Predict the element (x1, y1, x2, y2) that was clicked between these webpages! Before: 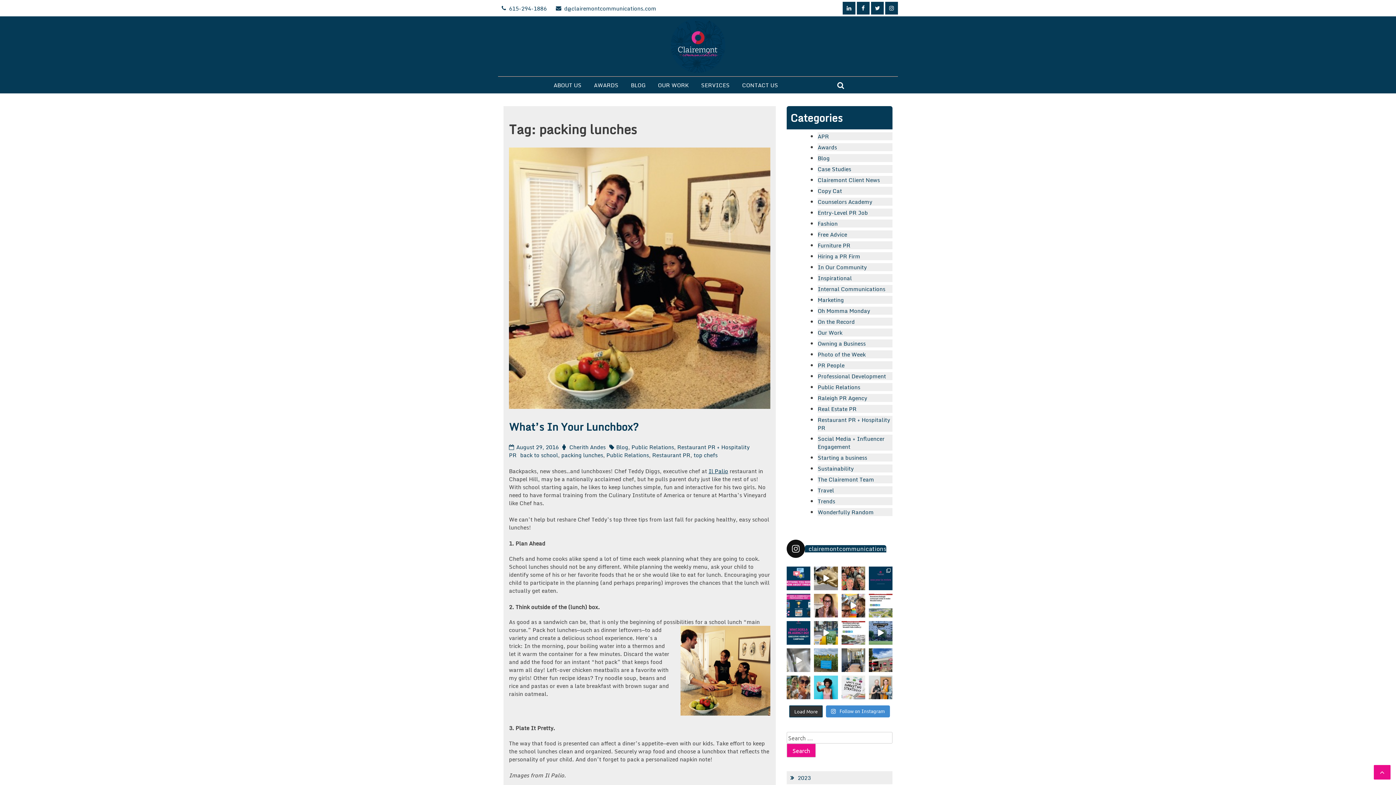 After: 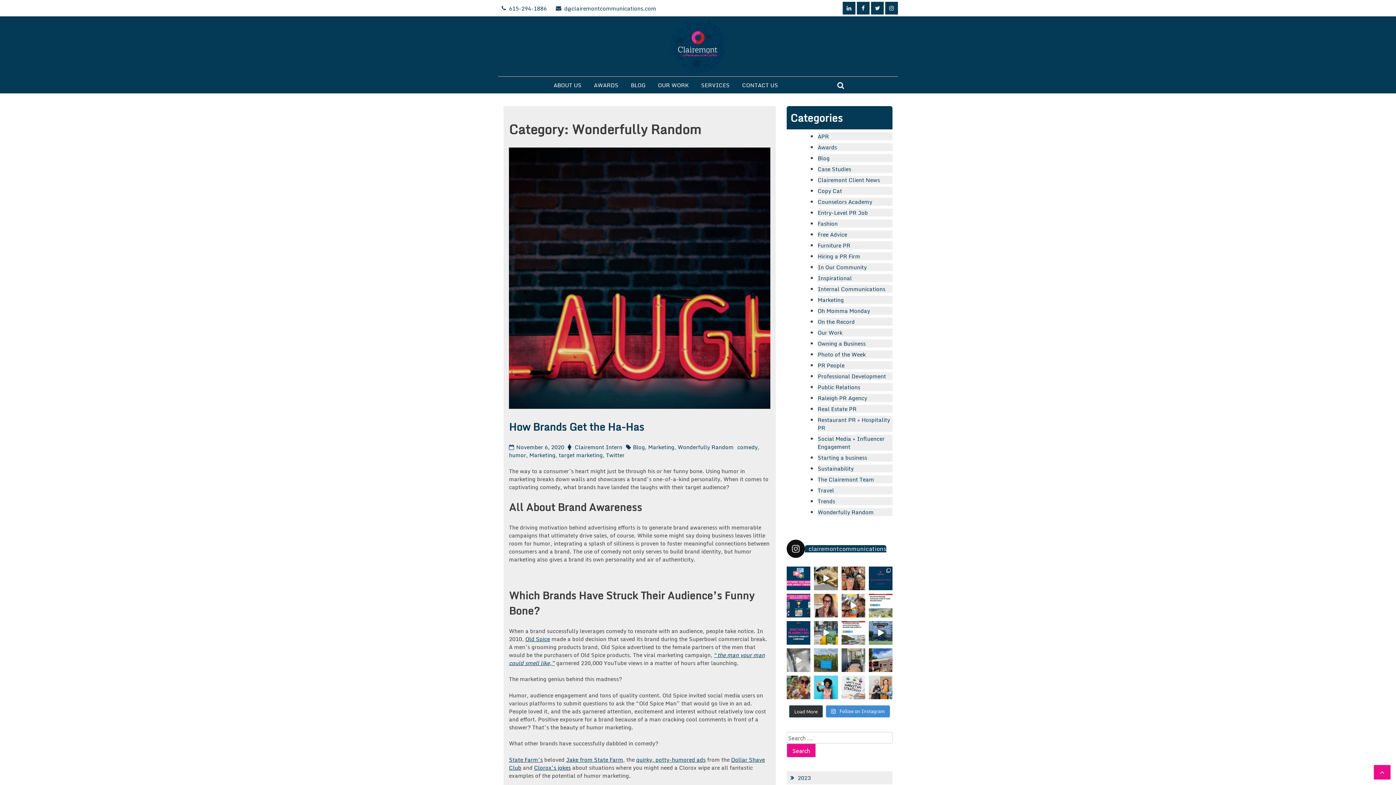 Action: label: Wonderfully Random bbox: (817, 508, 873, 516)